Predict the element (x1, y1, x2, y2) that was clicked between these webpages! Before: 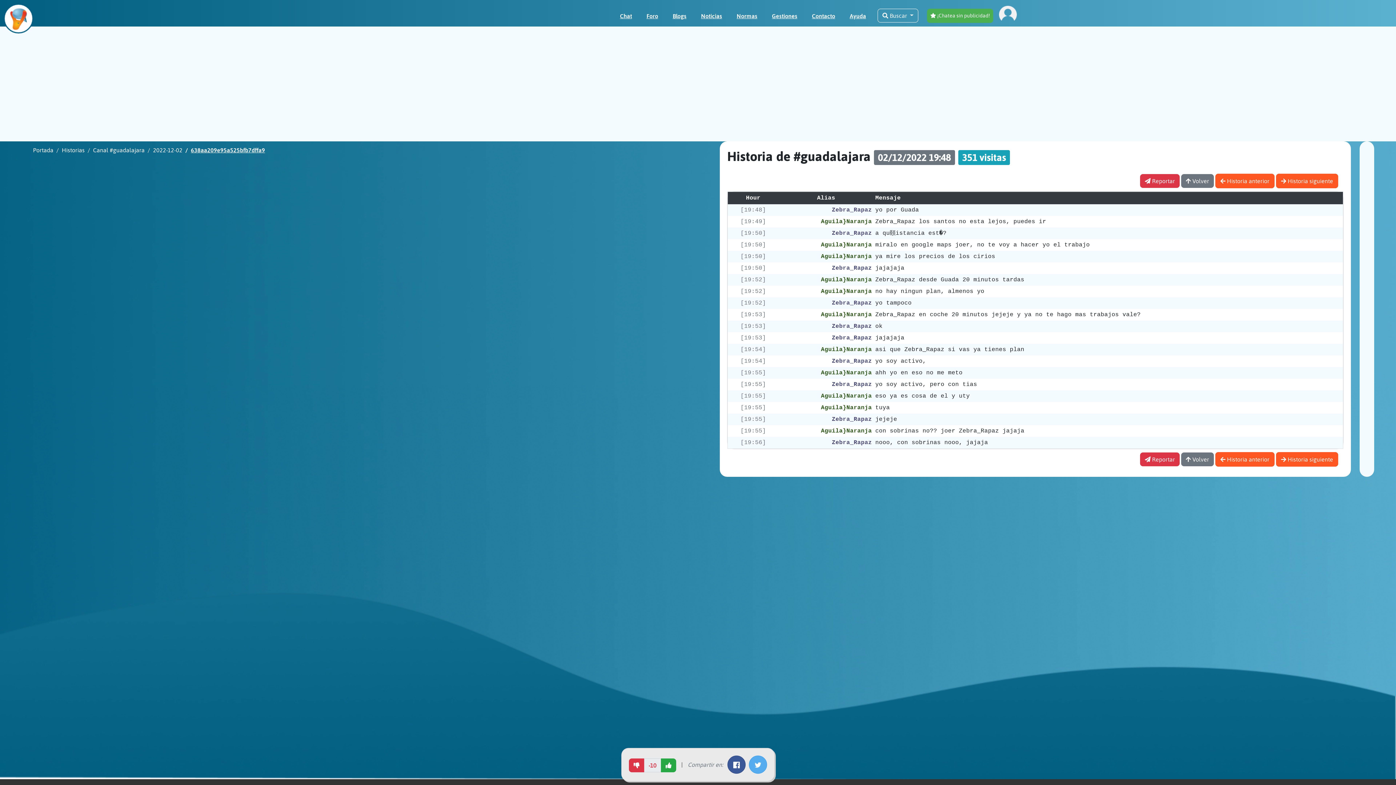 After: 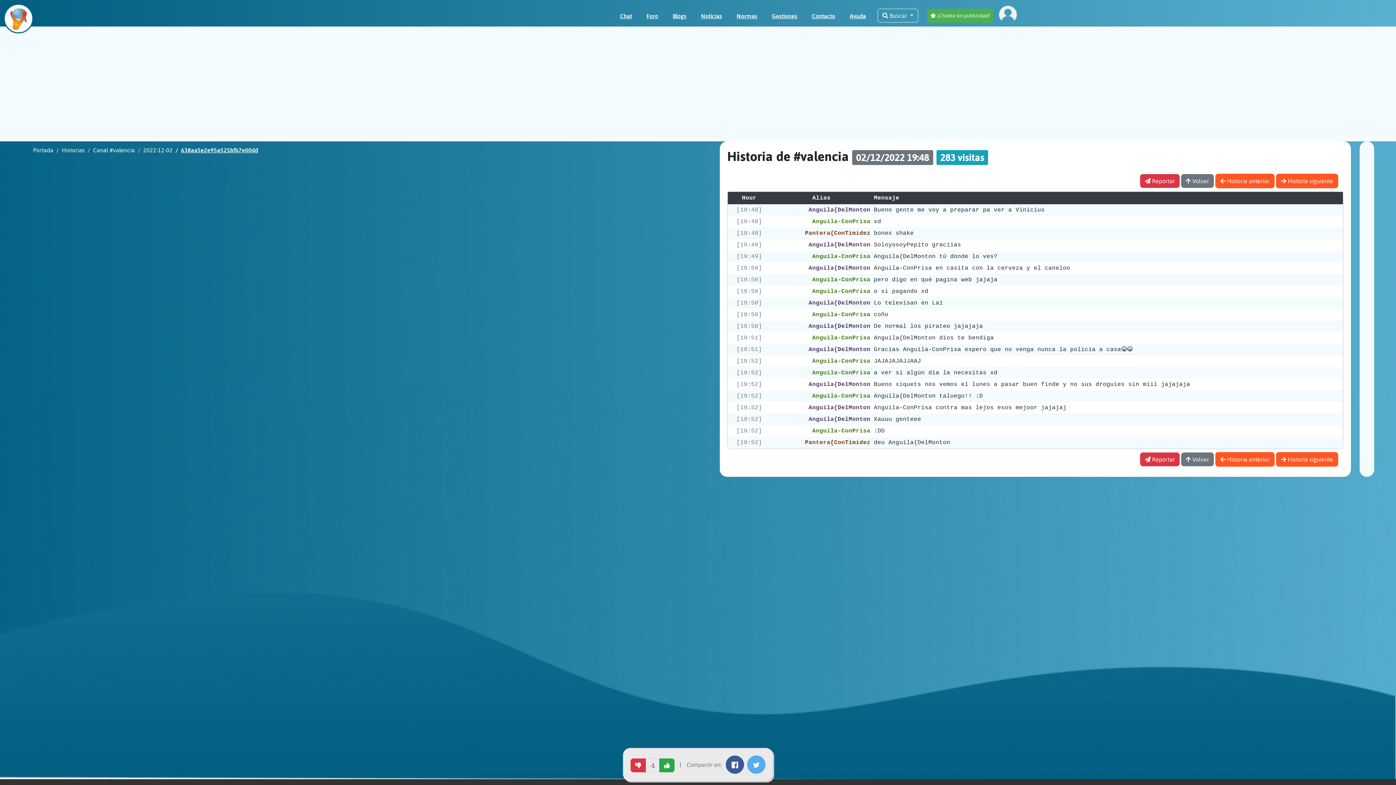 Action: bbox: (1215, 173, 1274, 188) label:  Historia anterior